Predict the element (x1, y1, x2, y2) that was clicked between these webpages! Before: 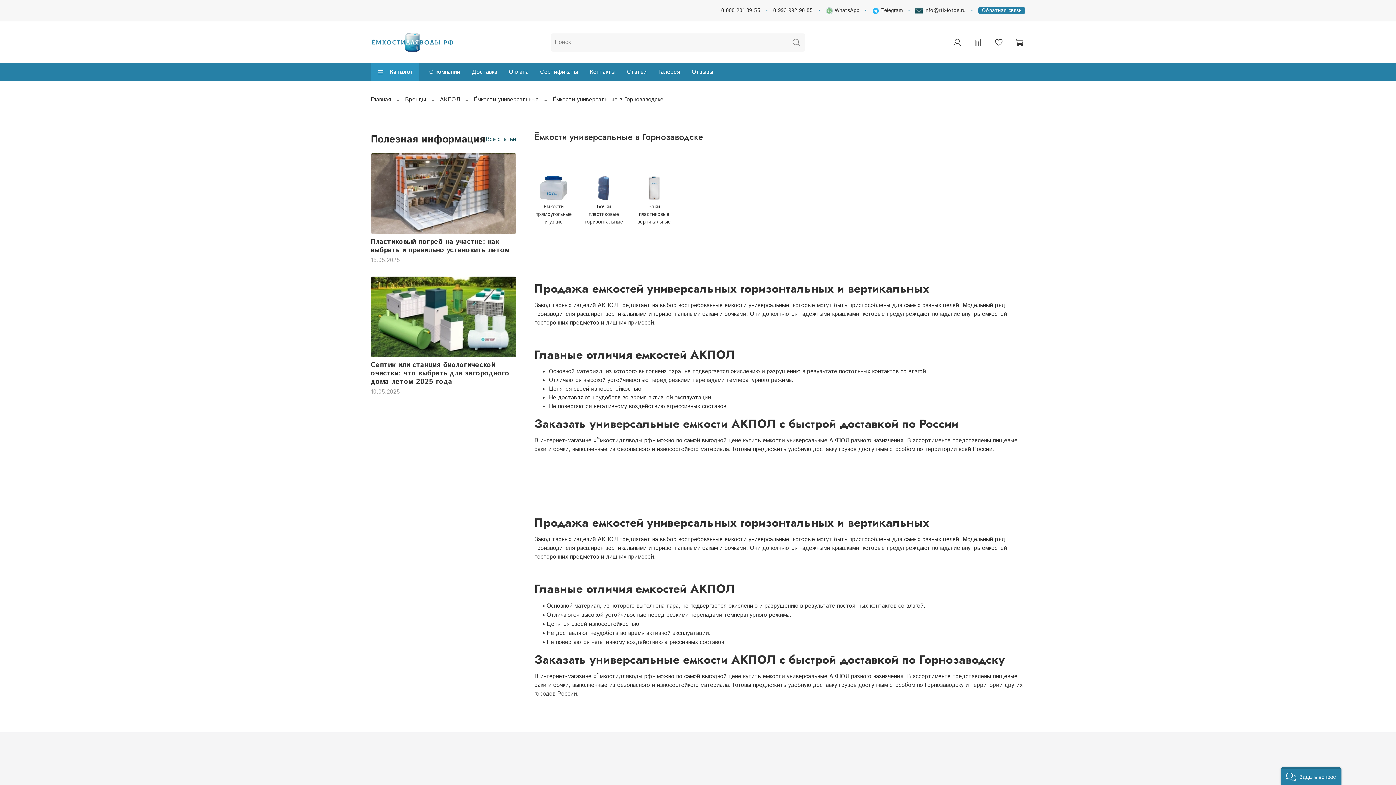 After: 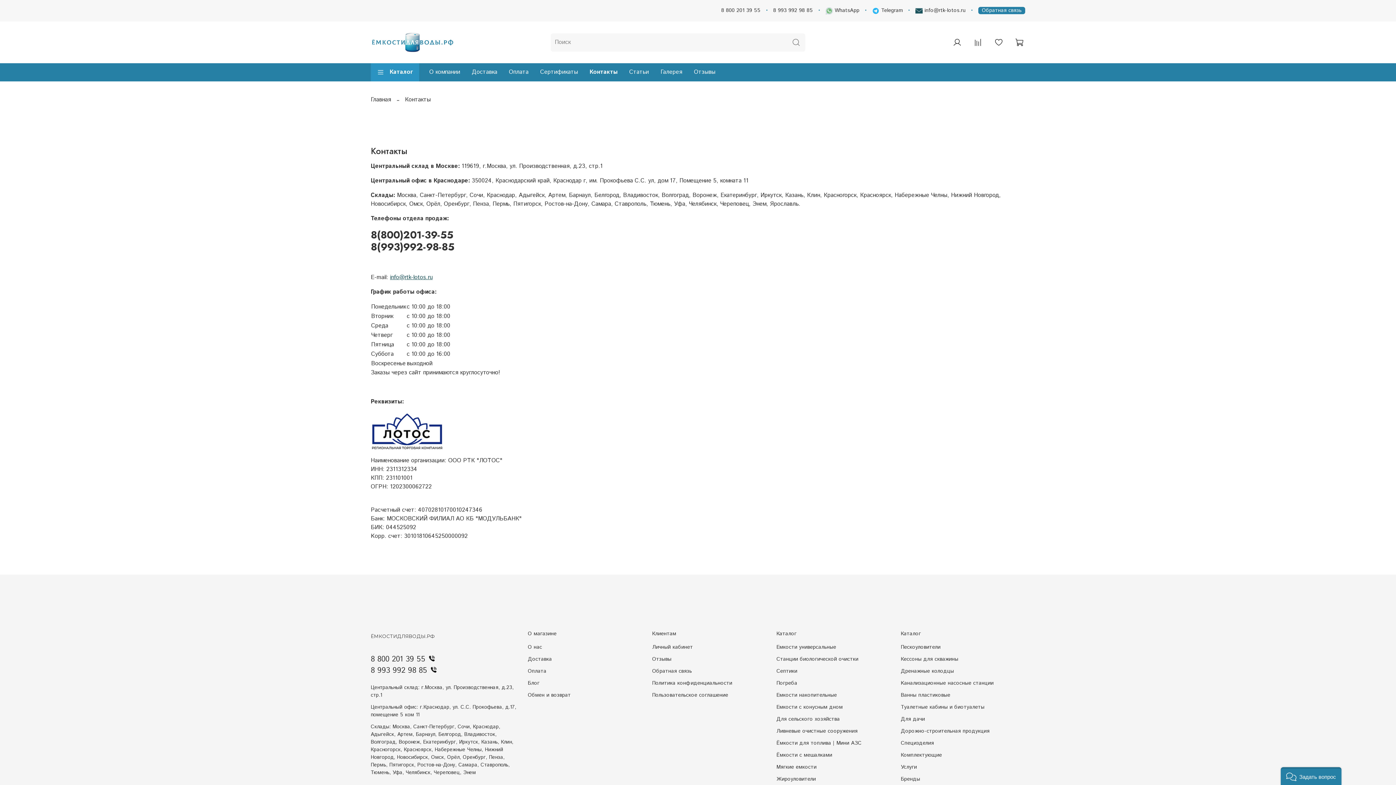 Action: label: Контакты bbox: (584, 63, 621, 81)